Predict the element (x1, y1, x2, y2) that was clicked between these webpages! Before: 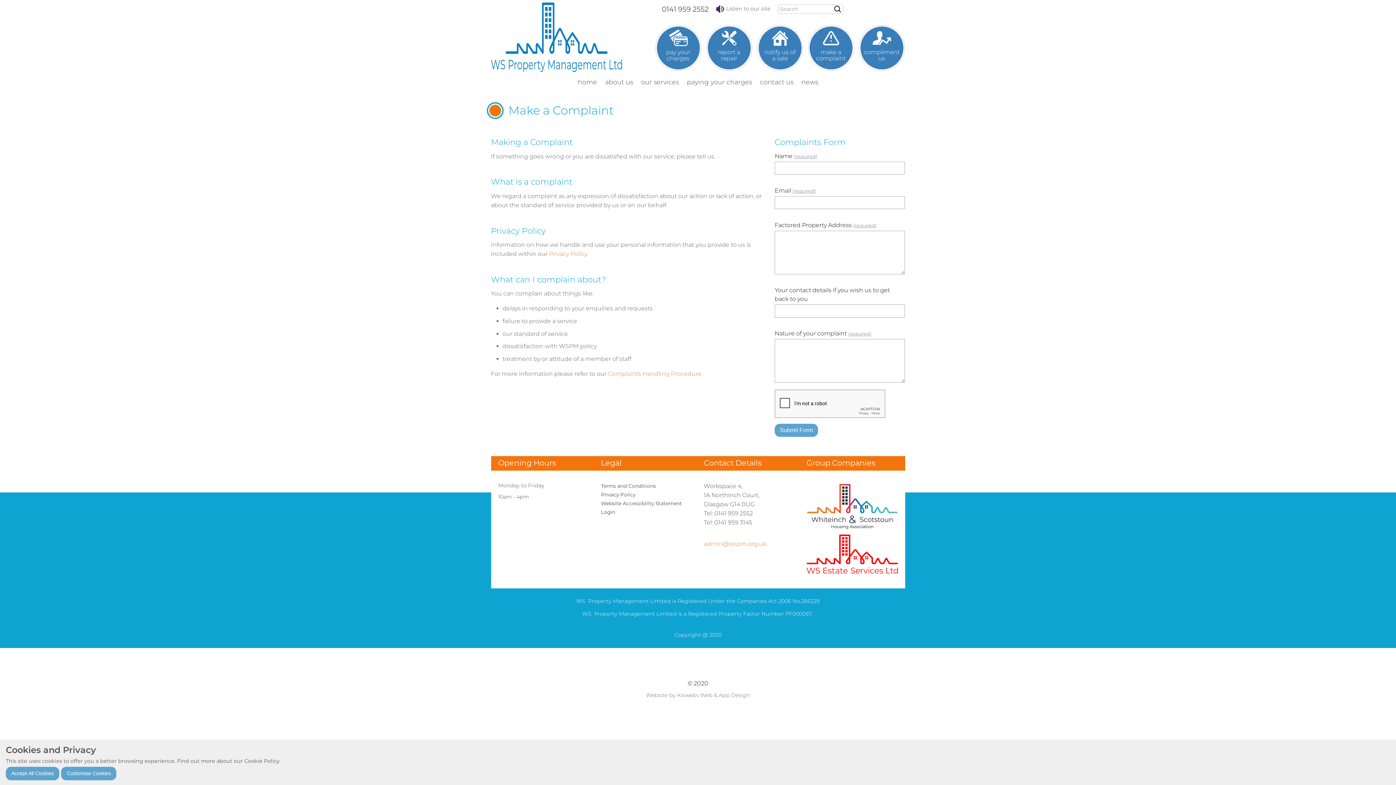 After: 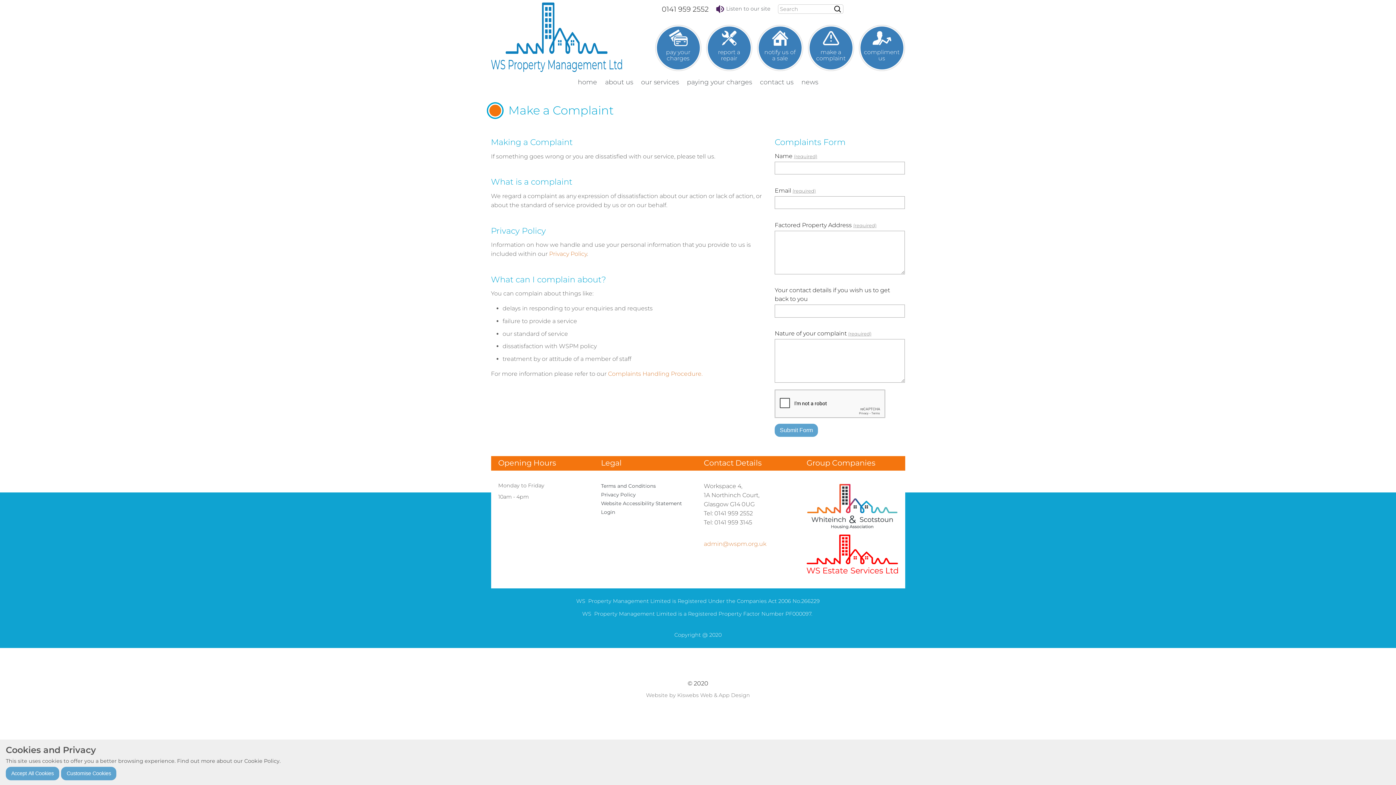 Action: bbox: (806, 550, 898, 557)